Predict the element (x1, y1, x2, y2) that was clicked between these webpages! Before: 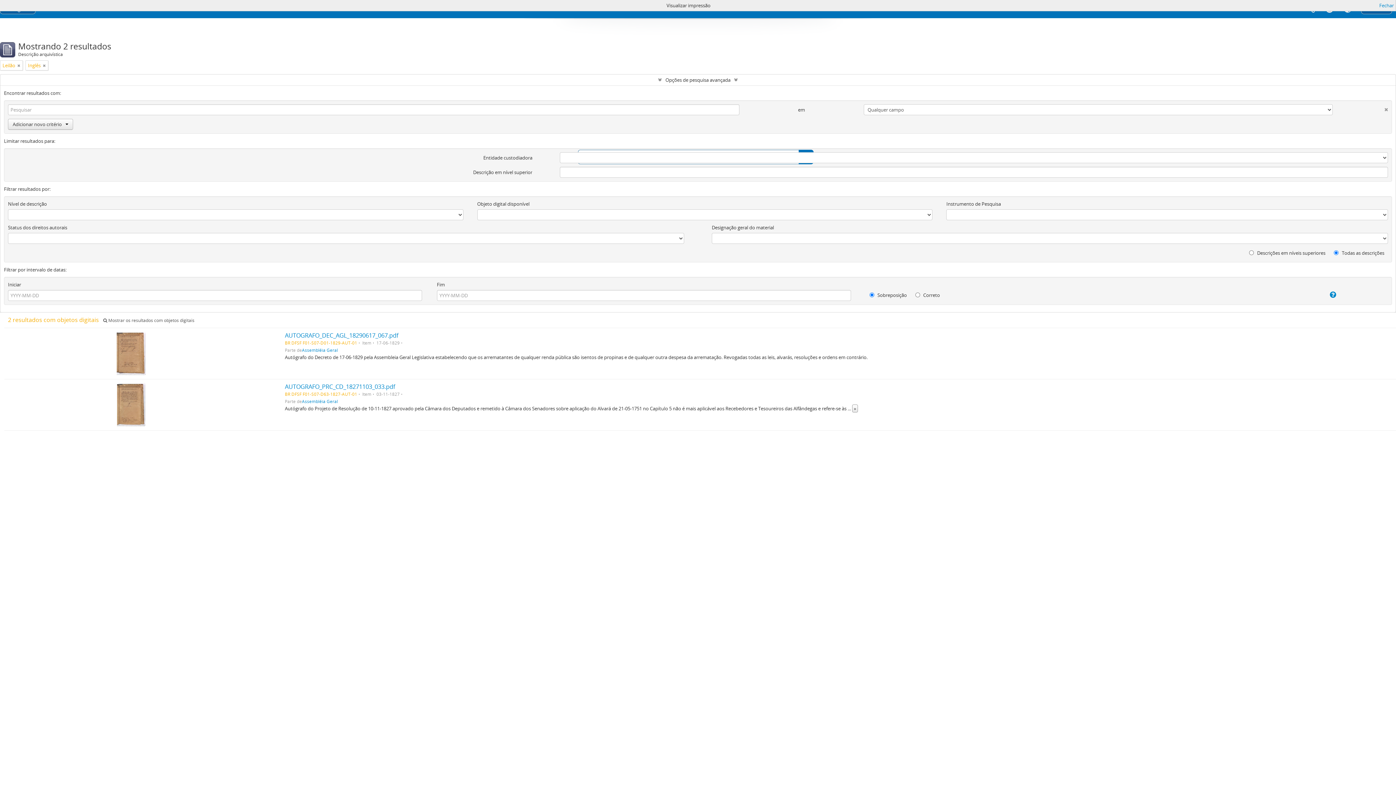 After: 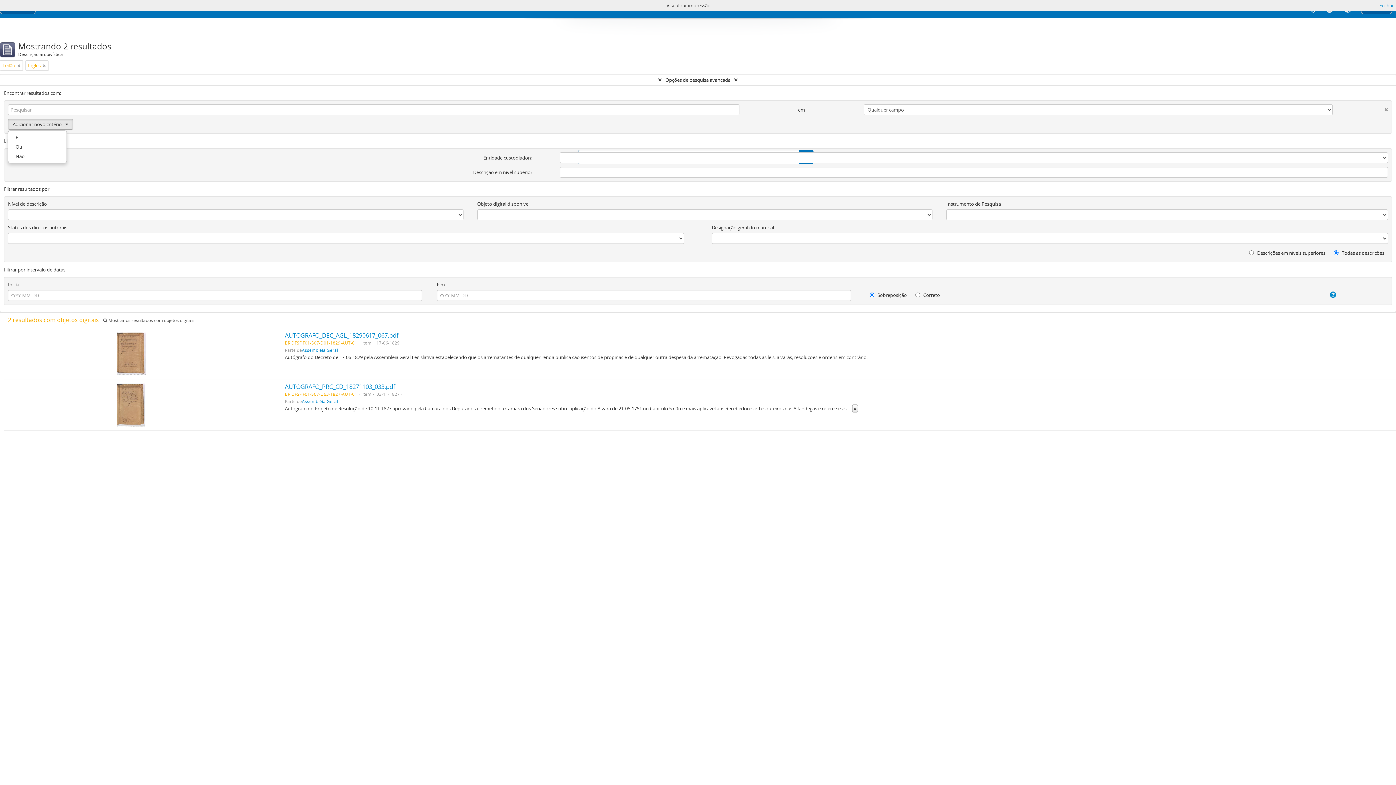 Action: bbox: (8, 118, 73, 129) label: Adicionar novo critério